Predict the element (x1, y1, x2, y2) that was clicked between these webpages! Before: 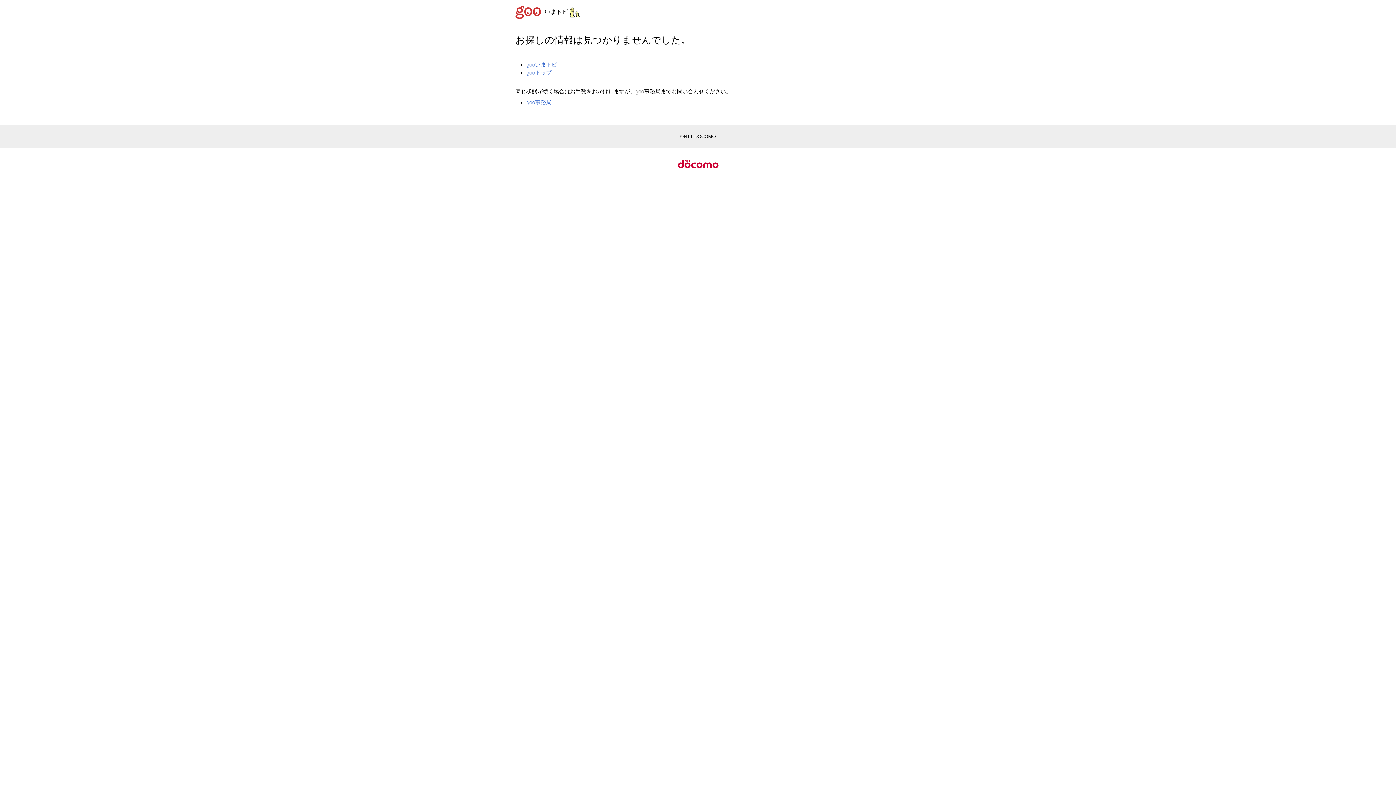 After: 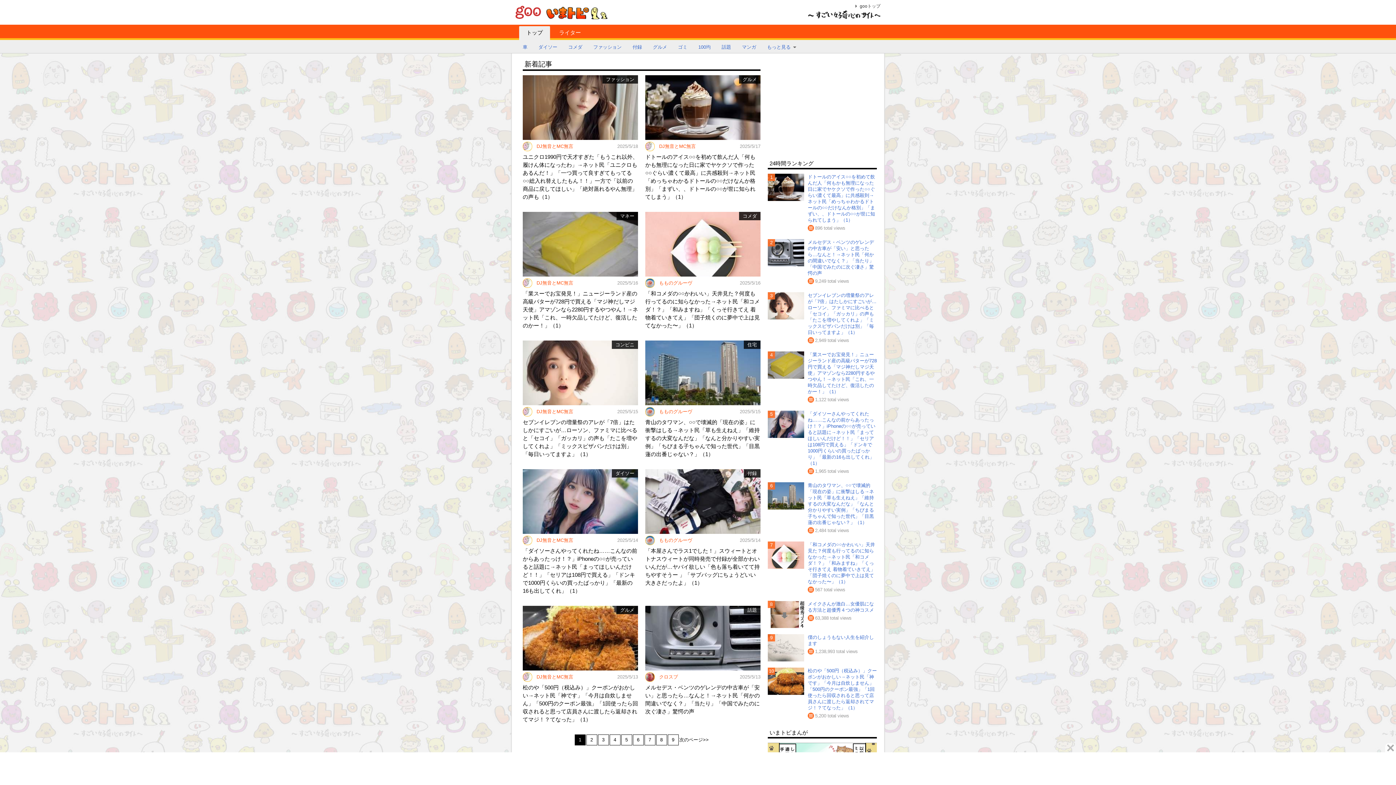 Action: bbox: (526, 61, 557, 67) label: gooいまトピ